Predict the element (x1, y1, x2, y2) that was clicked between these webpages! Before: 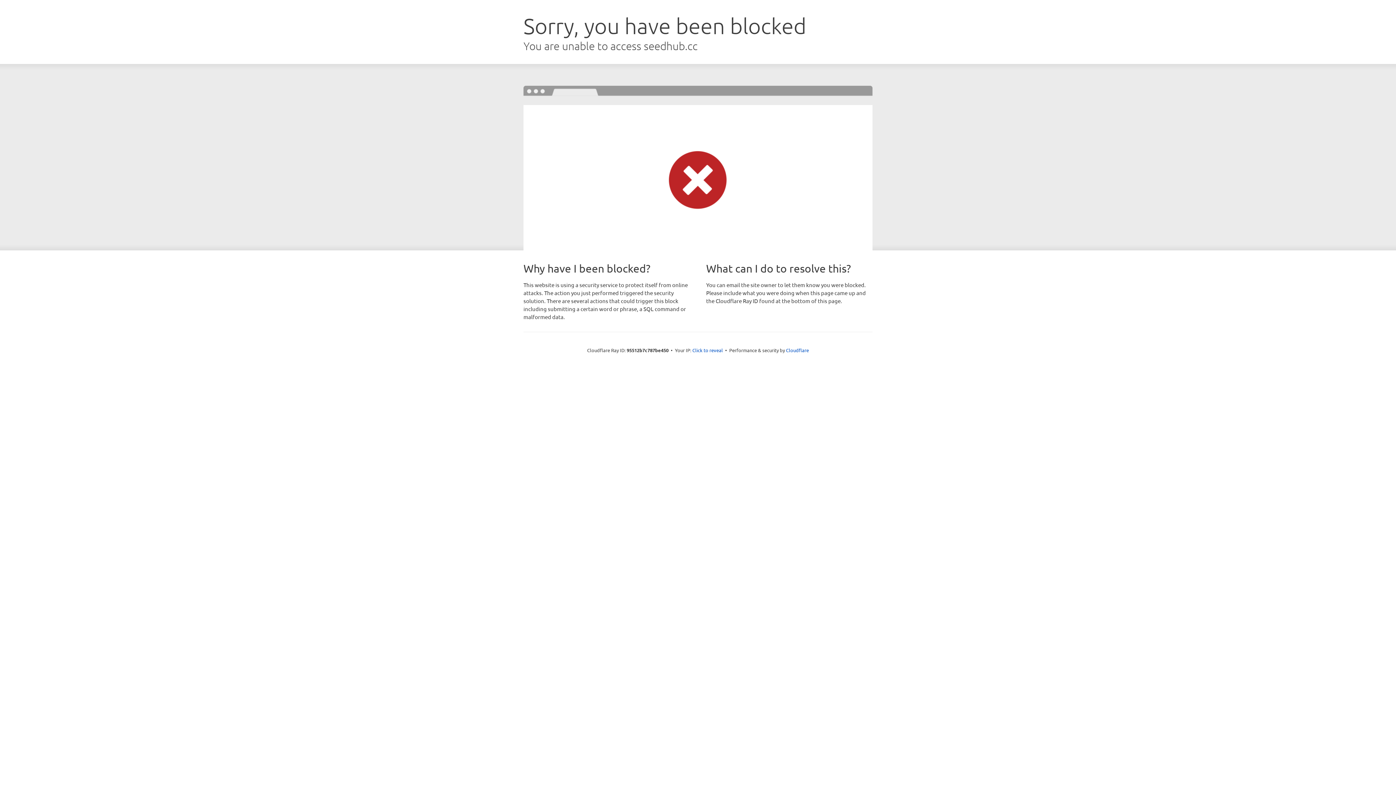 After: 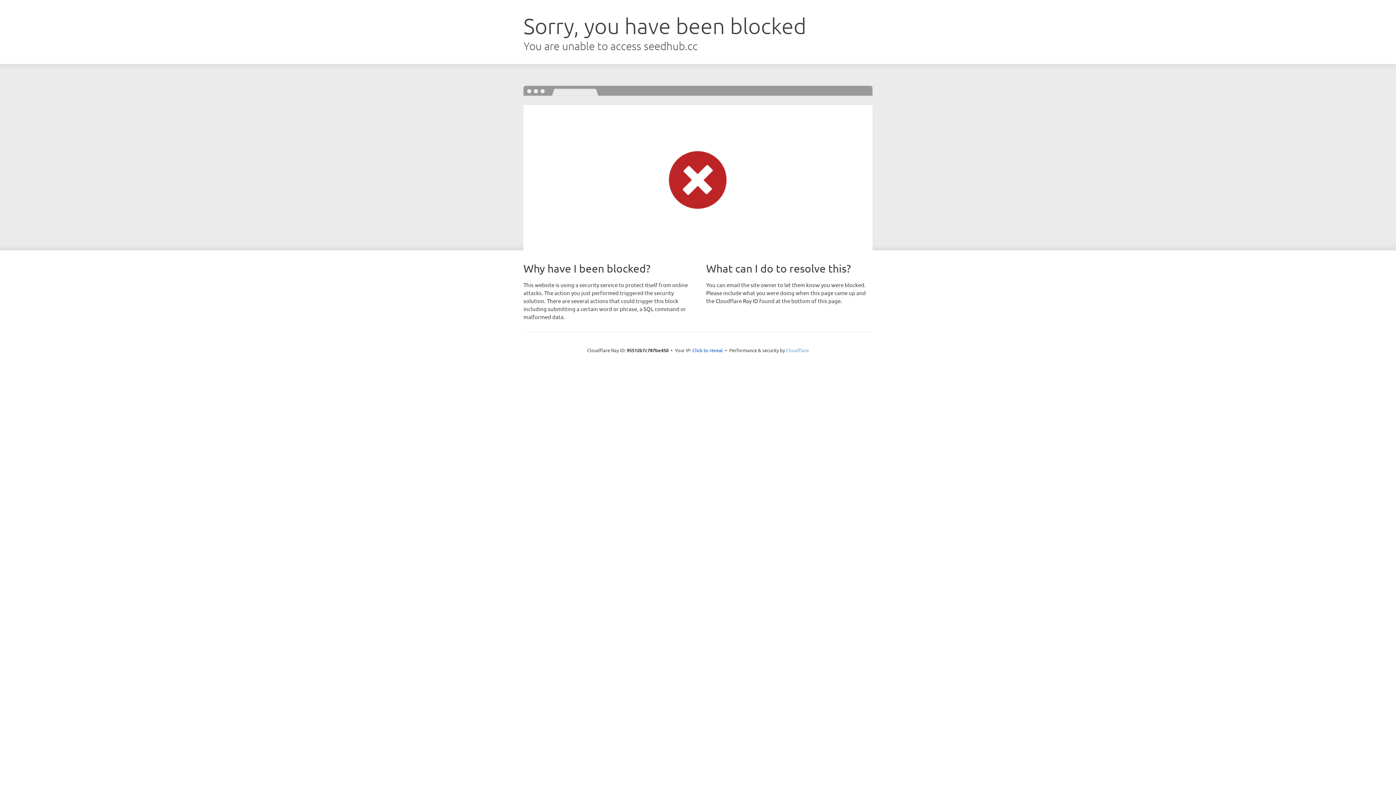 Action: bbox: (786, 347, 809, 353) label: Cloudflare